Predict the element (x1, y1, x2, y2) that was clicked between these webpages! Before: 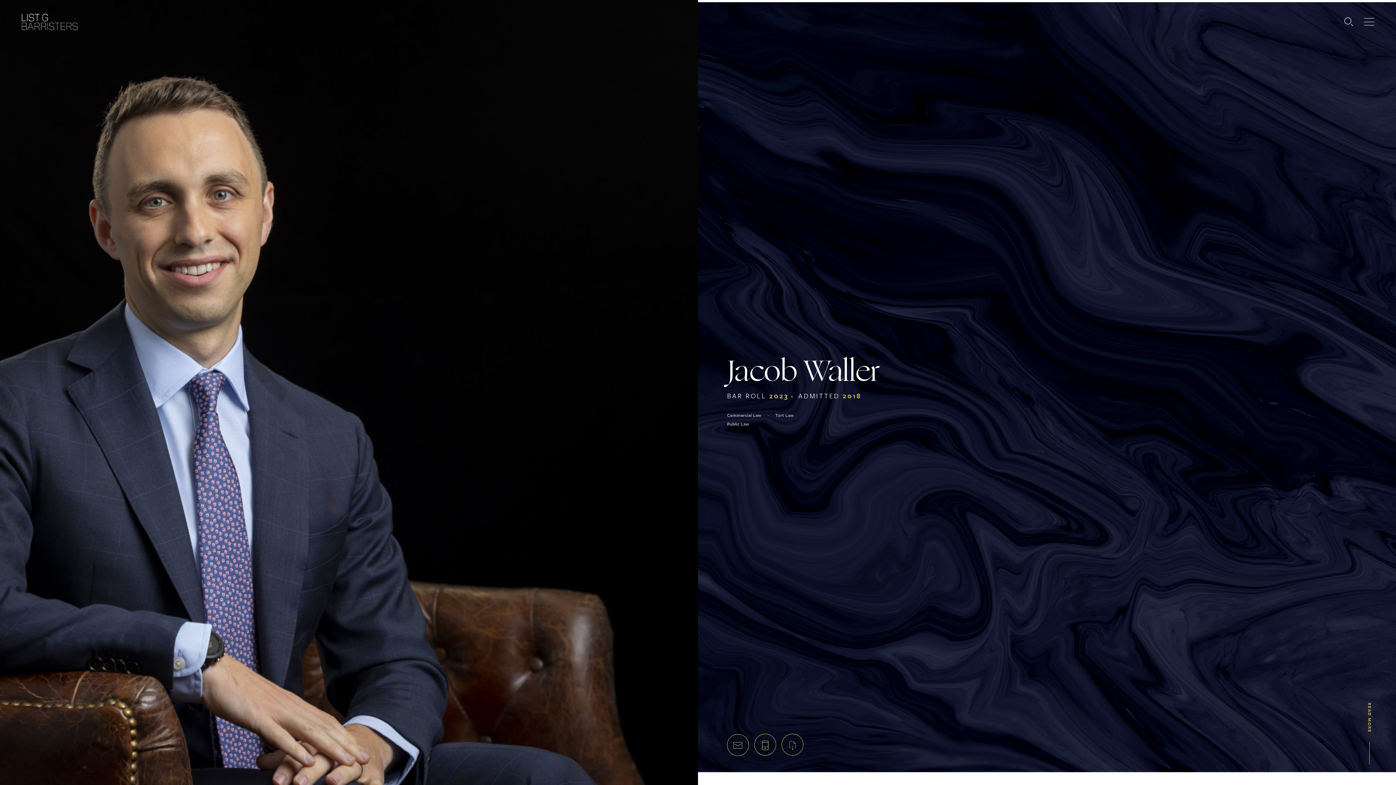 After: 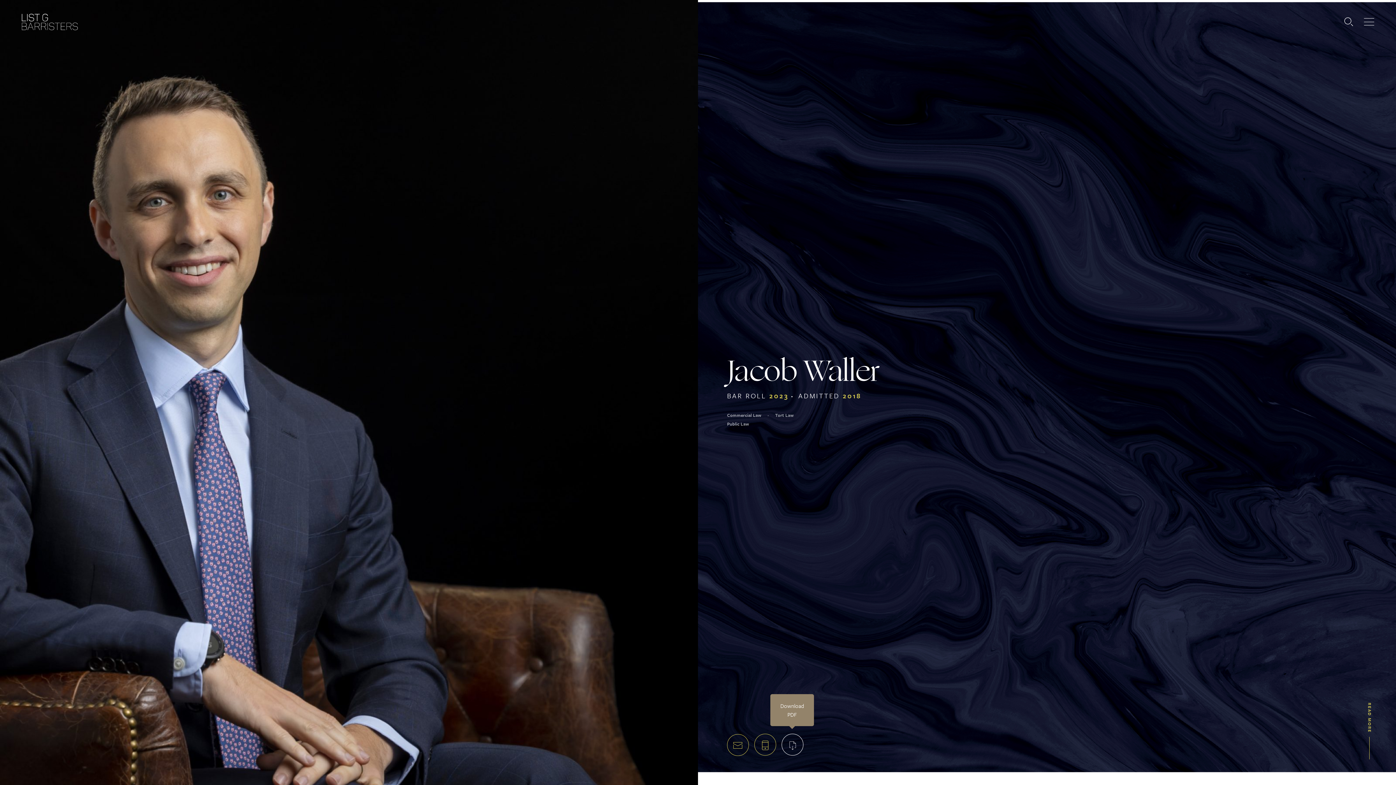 Action: bbox: (781, 734, 803, 755) label: Download PDF